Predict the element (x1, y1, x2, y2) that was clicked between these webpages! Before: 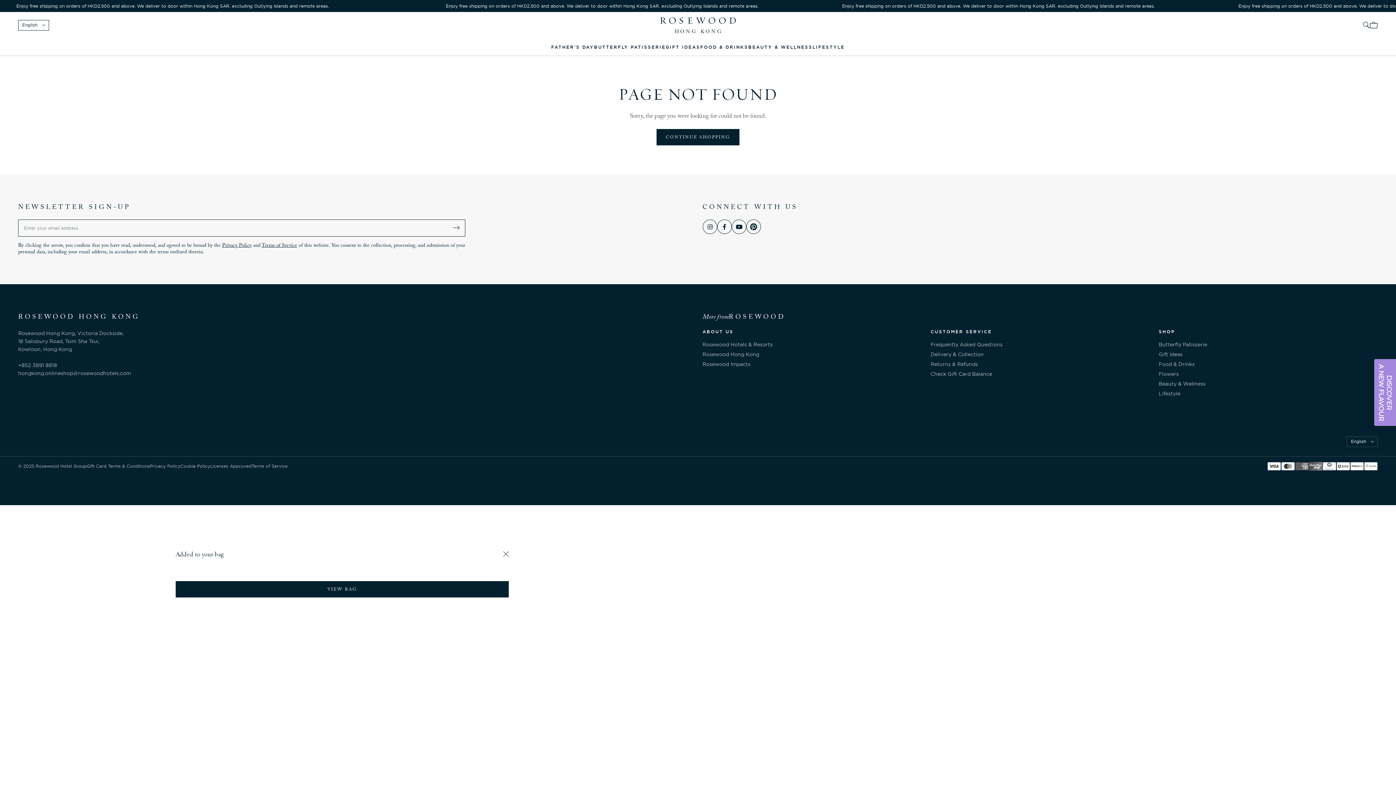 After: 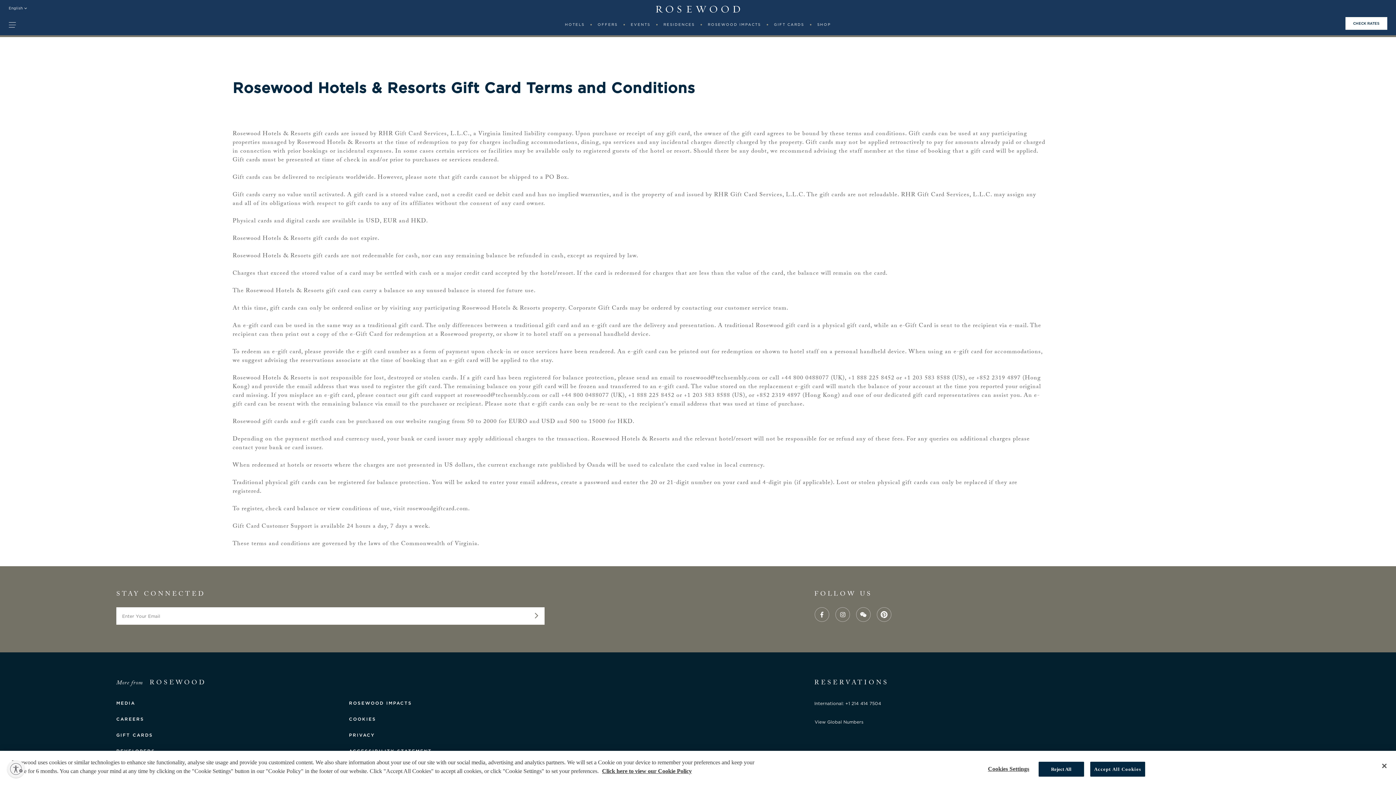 Action: bbox: (86, 464, 149, 468) label: Gift Card Terms & Conditions